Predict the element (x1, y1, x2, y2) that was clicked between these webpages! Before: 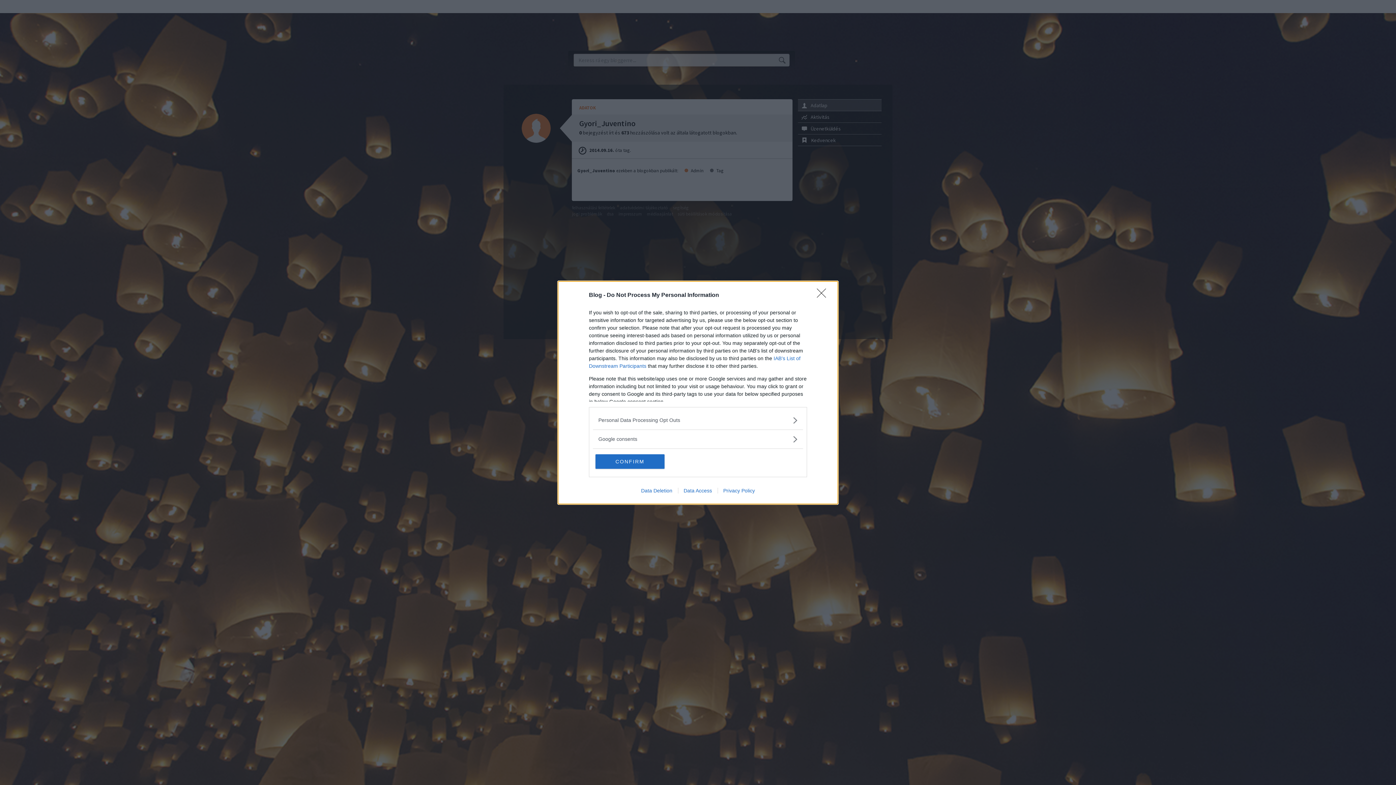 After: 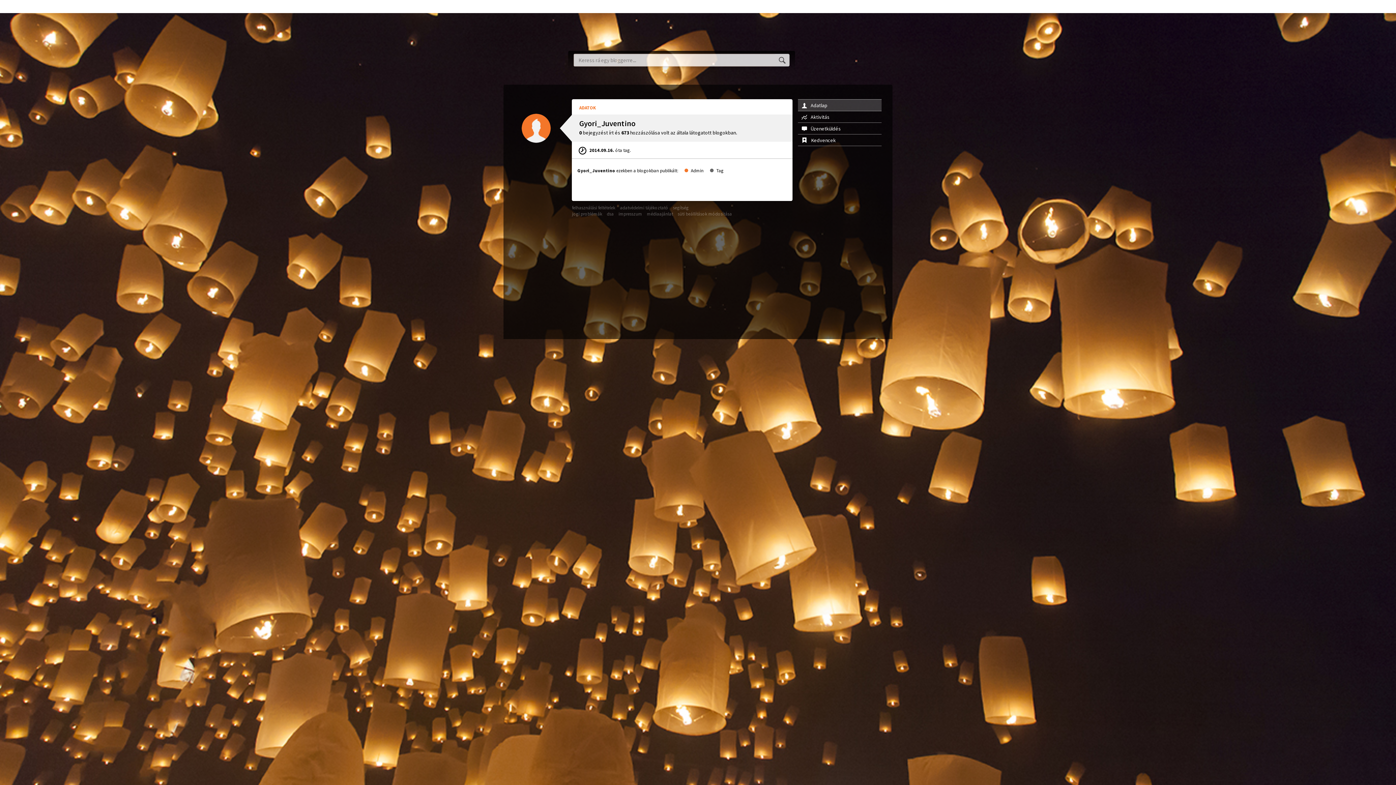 Action: bbox: (817, 288, 830, 302) label: Close